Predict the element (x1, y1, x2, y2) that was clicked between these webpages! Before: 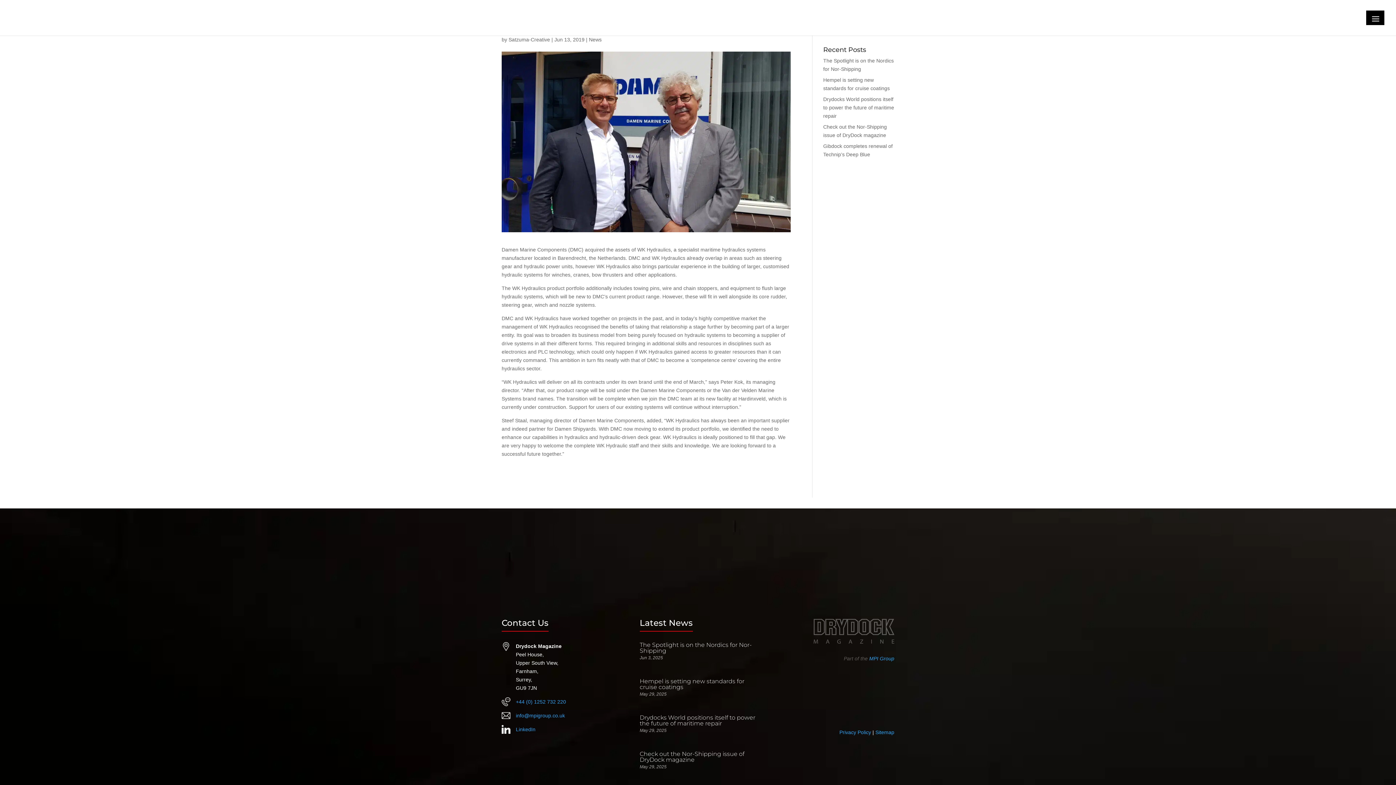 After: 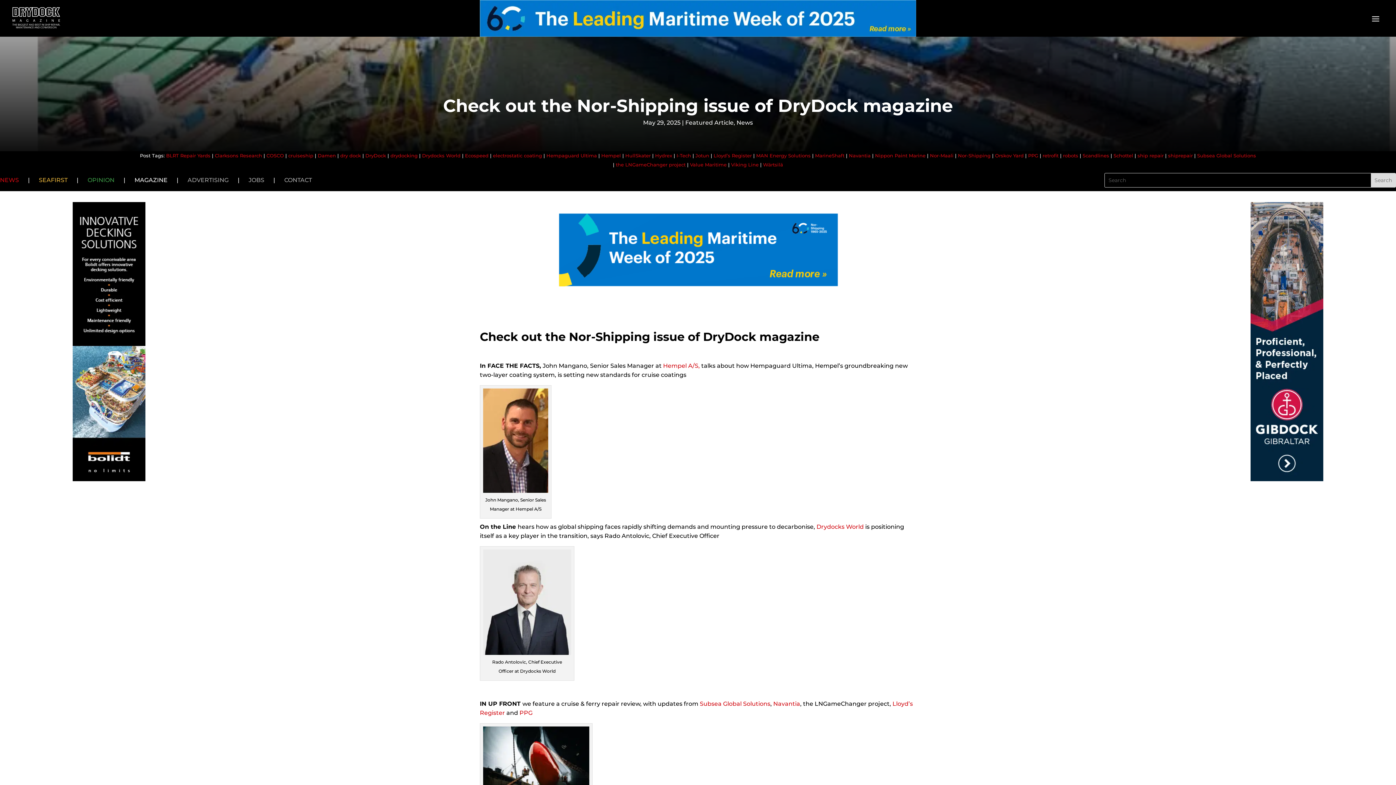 Action: bbox: (639, 751, 744, 763) label: Check out the Nor-Shipping issue of DryDock magazine